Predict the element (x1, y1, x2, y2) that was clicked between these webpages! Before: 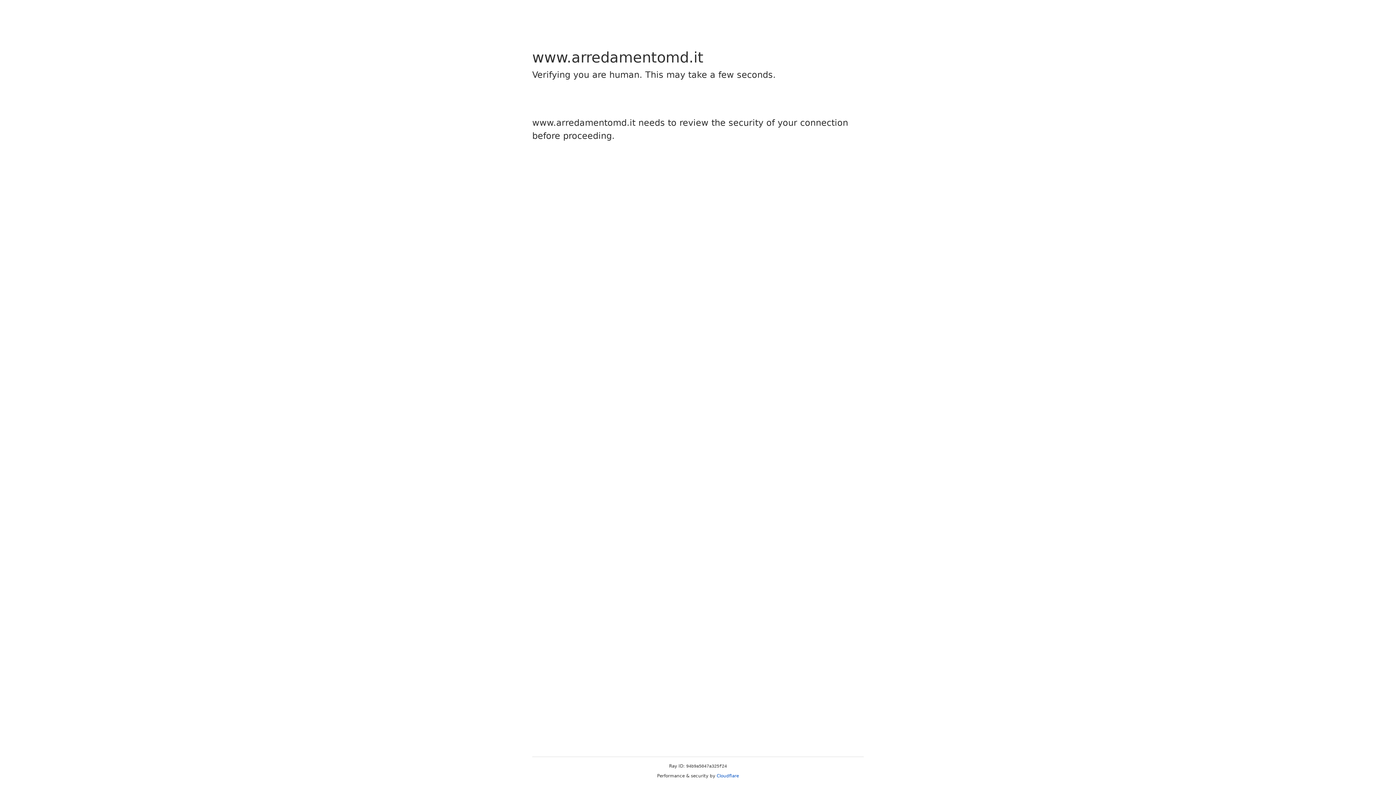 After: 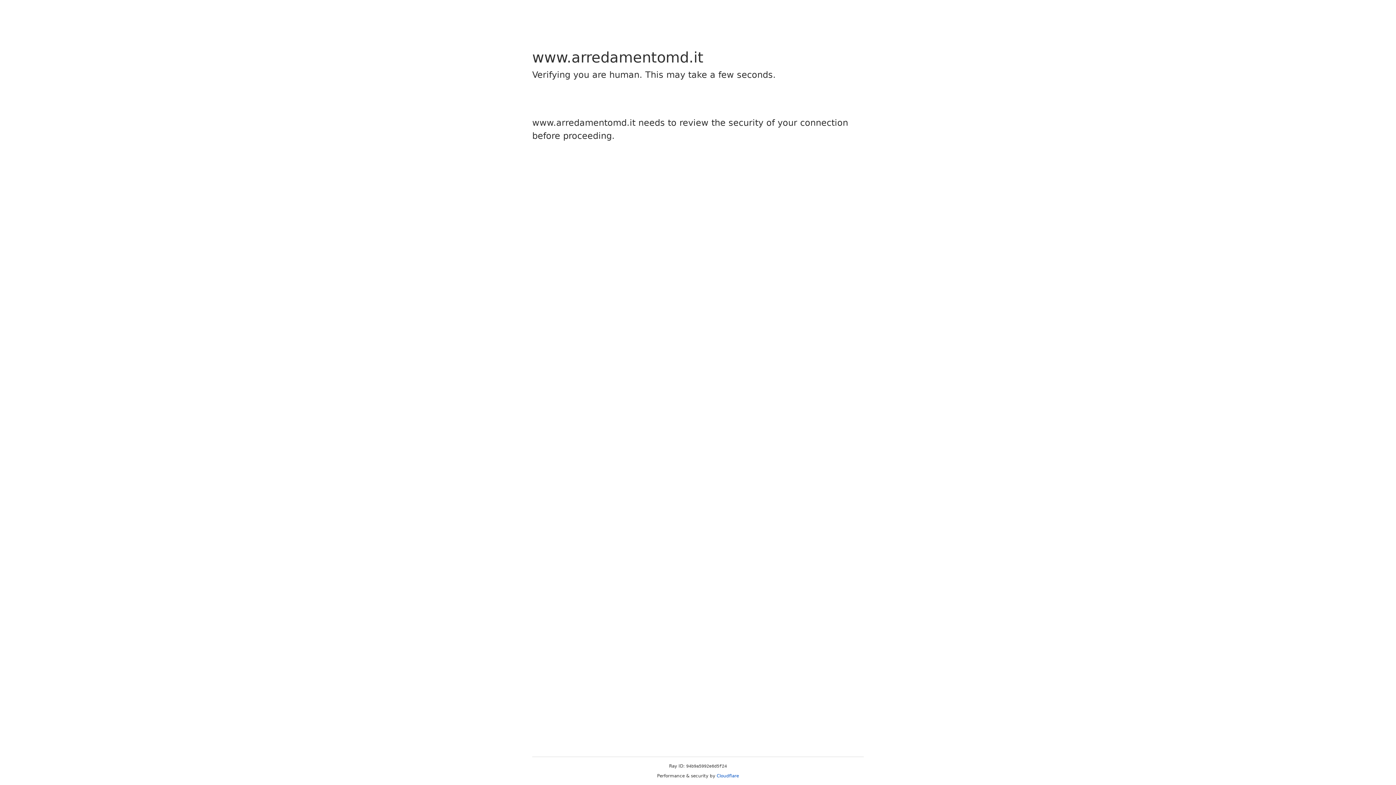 Action: bbox: (716, 773, 739, 778) label: Cloudflare